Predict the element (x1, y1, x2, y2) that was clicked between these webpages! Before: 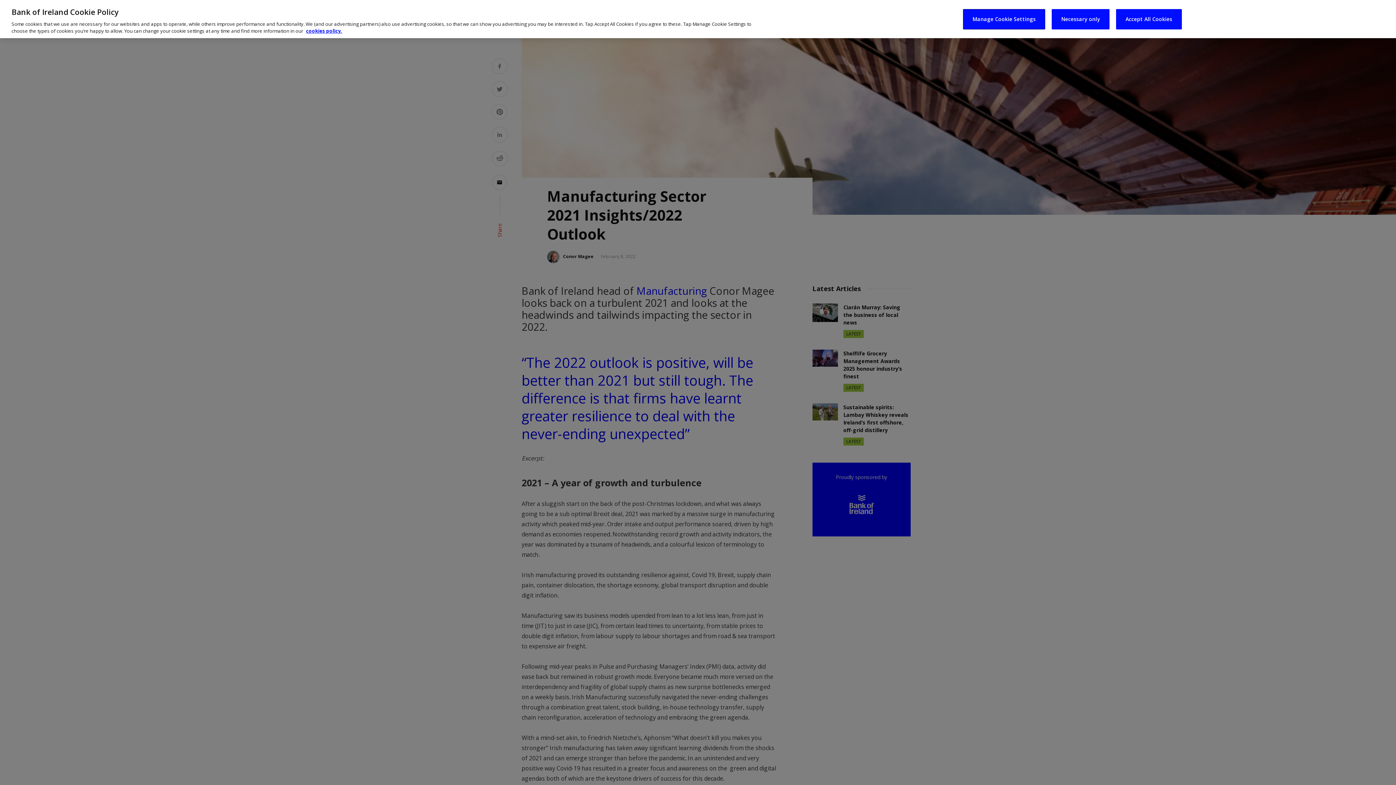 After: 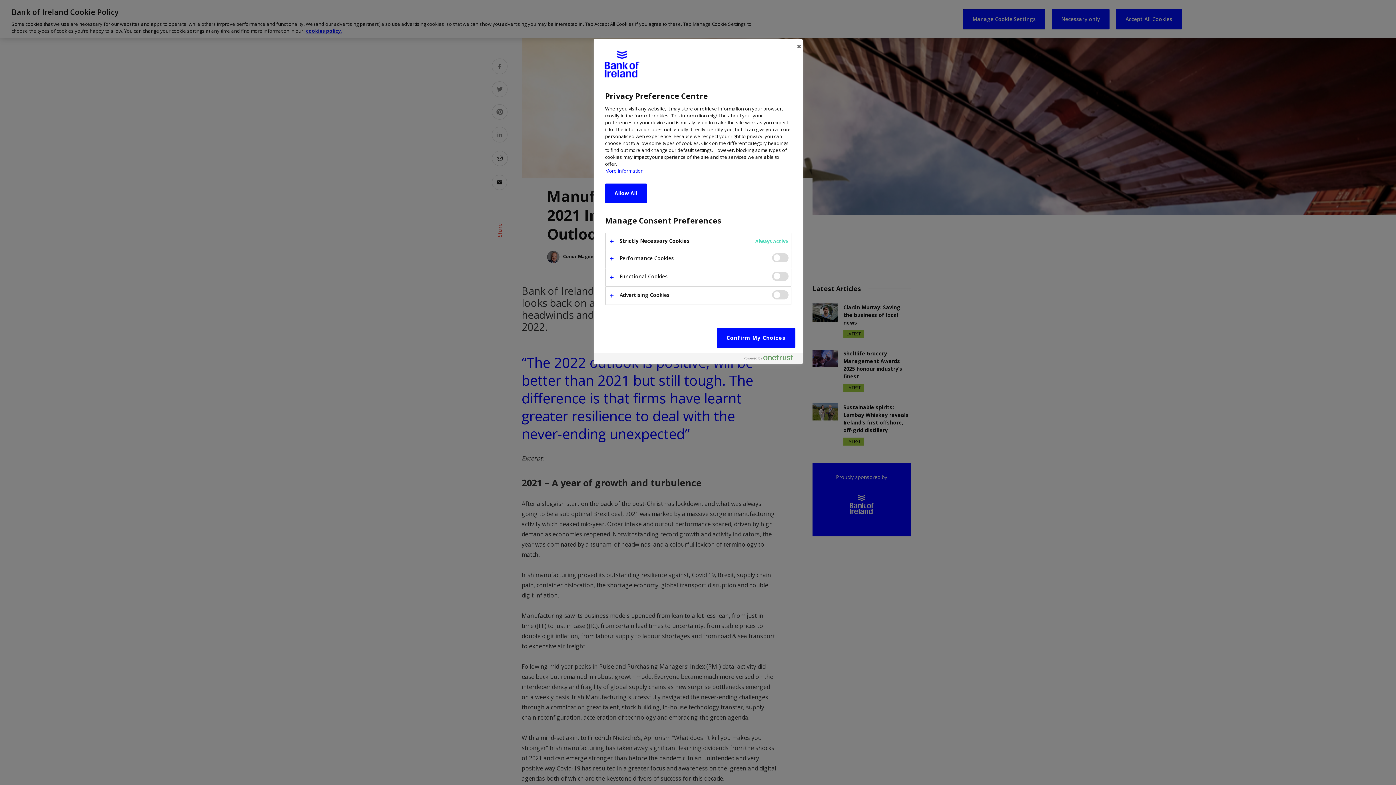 Action: bbox: (963, 8, 1045, 29) label: Manage Cookie Settings